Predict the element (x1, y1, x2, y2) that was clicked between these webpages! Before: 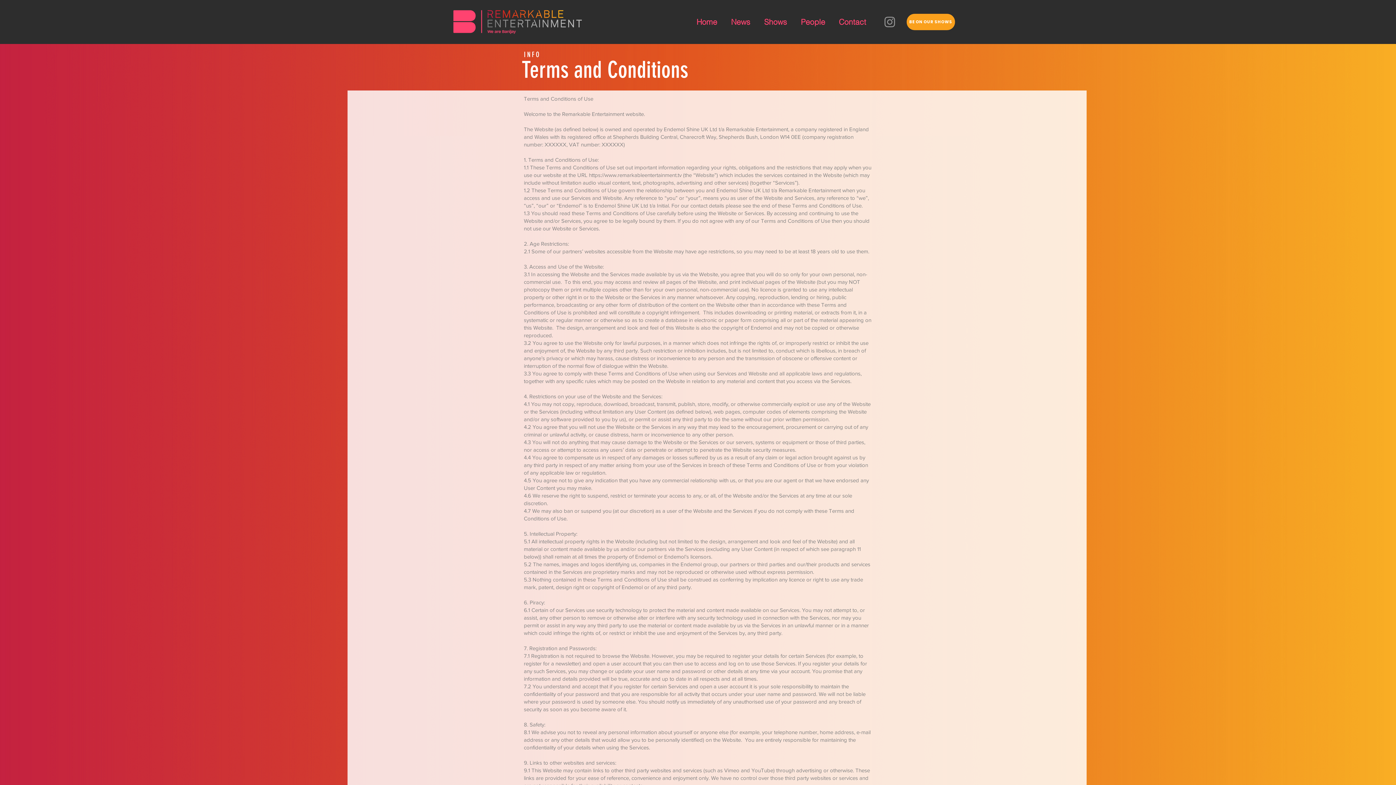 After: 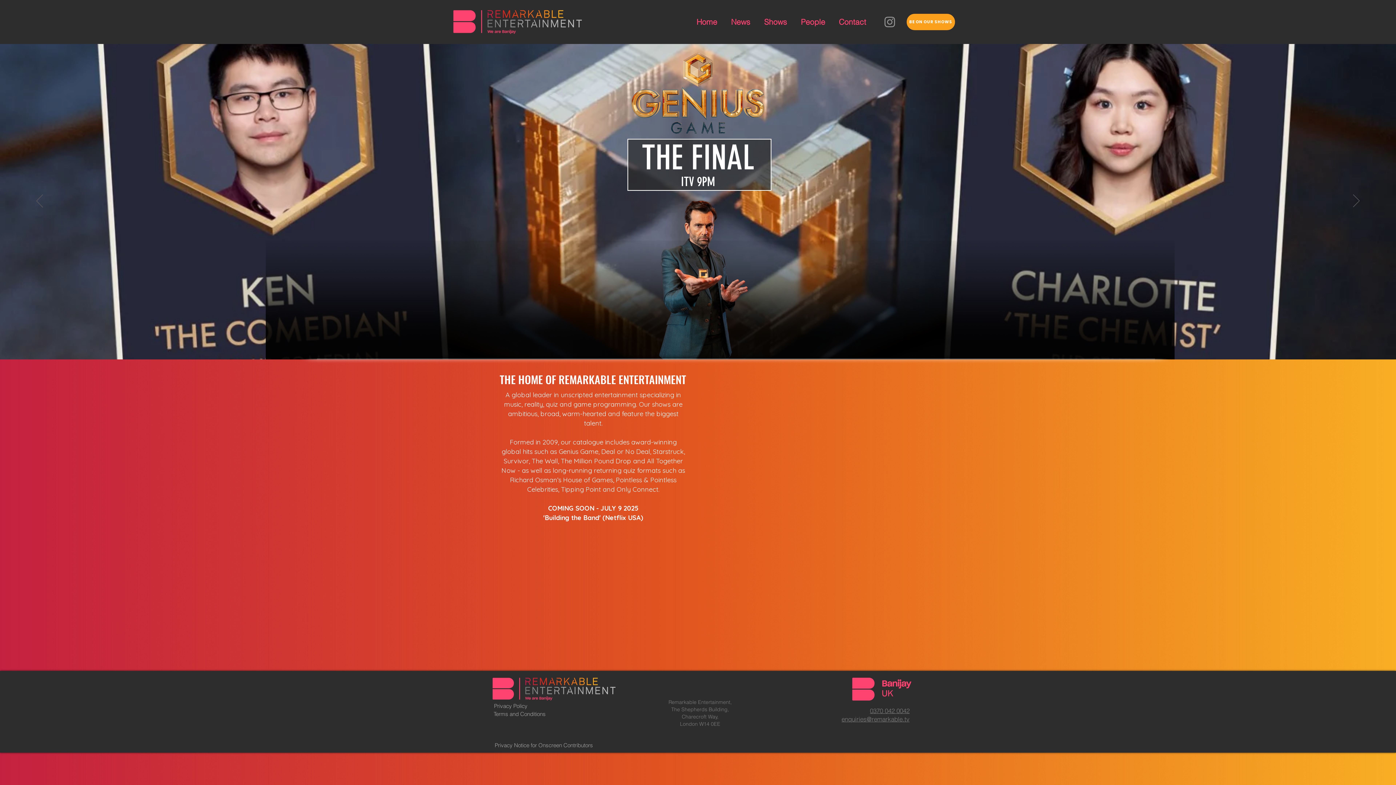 Action: bbox: (689, 9, 724, 34) label: Home